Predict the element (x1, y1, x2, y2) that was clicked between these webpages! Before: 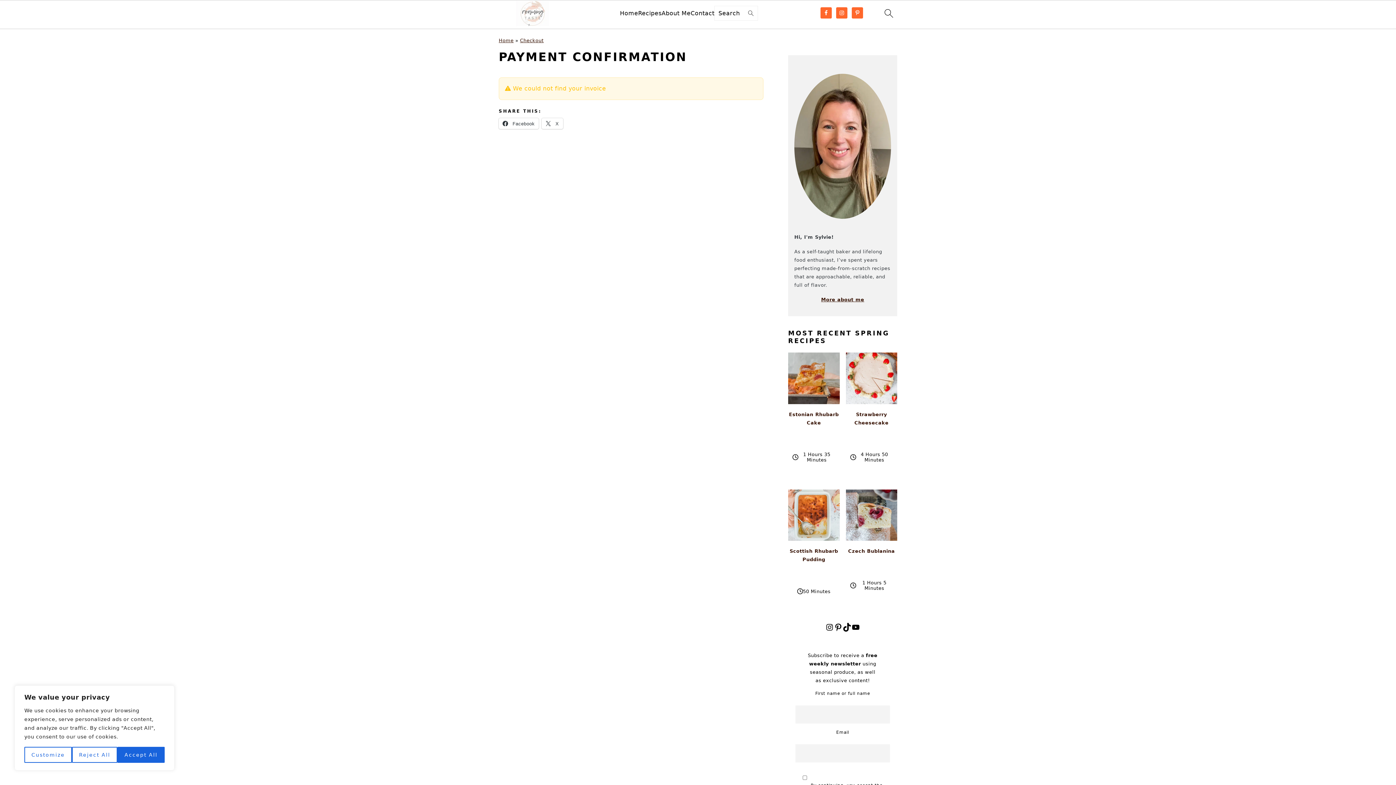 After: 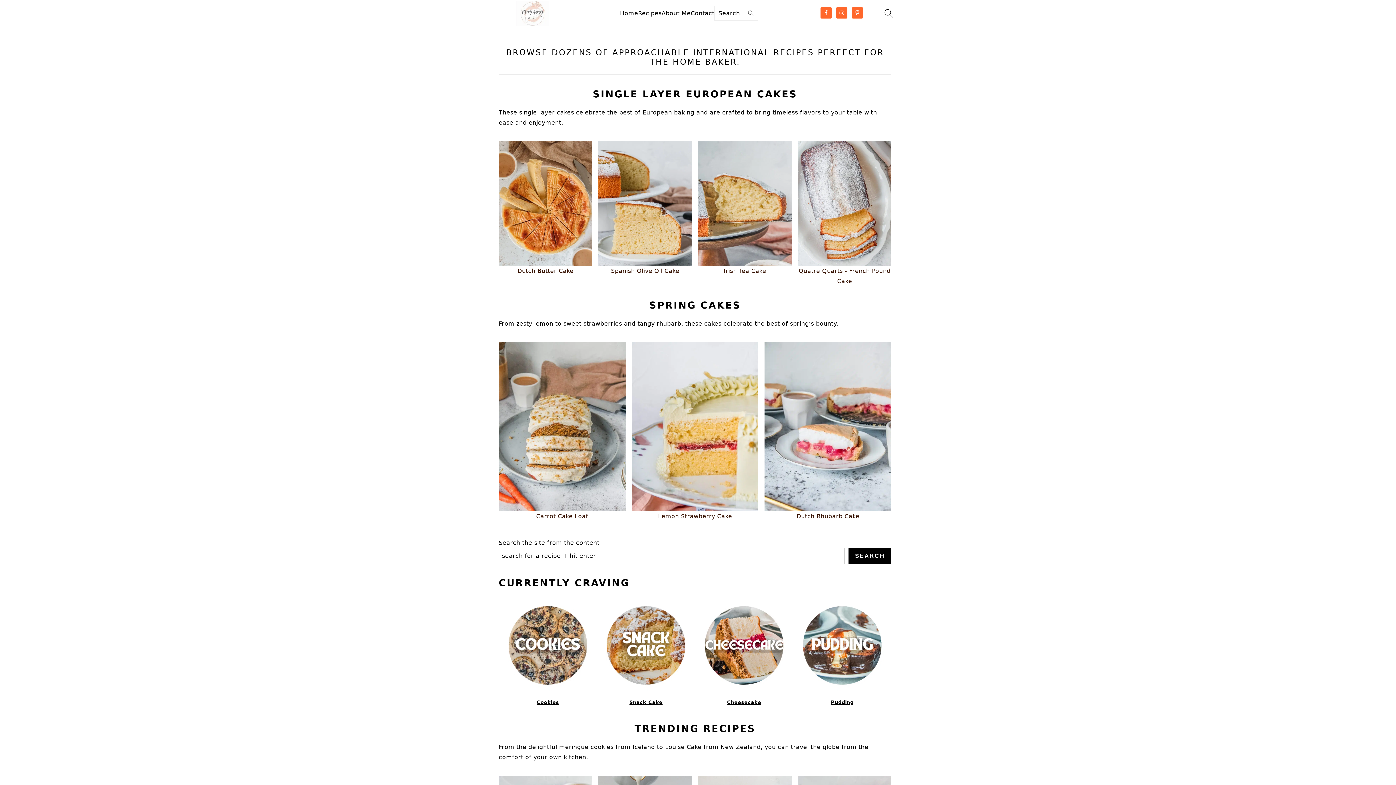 Action: bbox: (500, 0, 572, 29)